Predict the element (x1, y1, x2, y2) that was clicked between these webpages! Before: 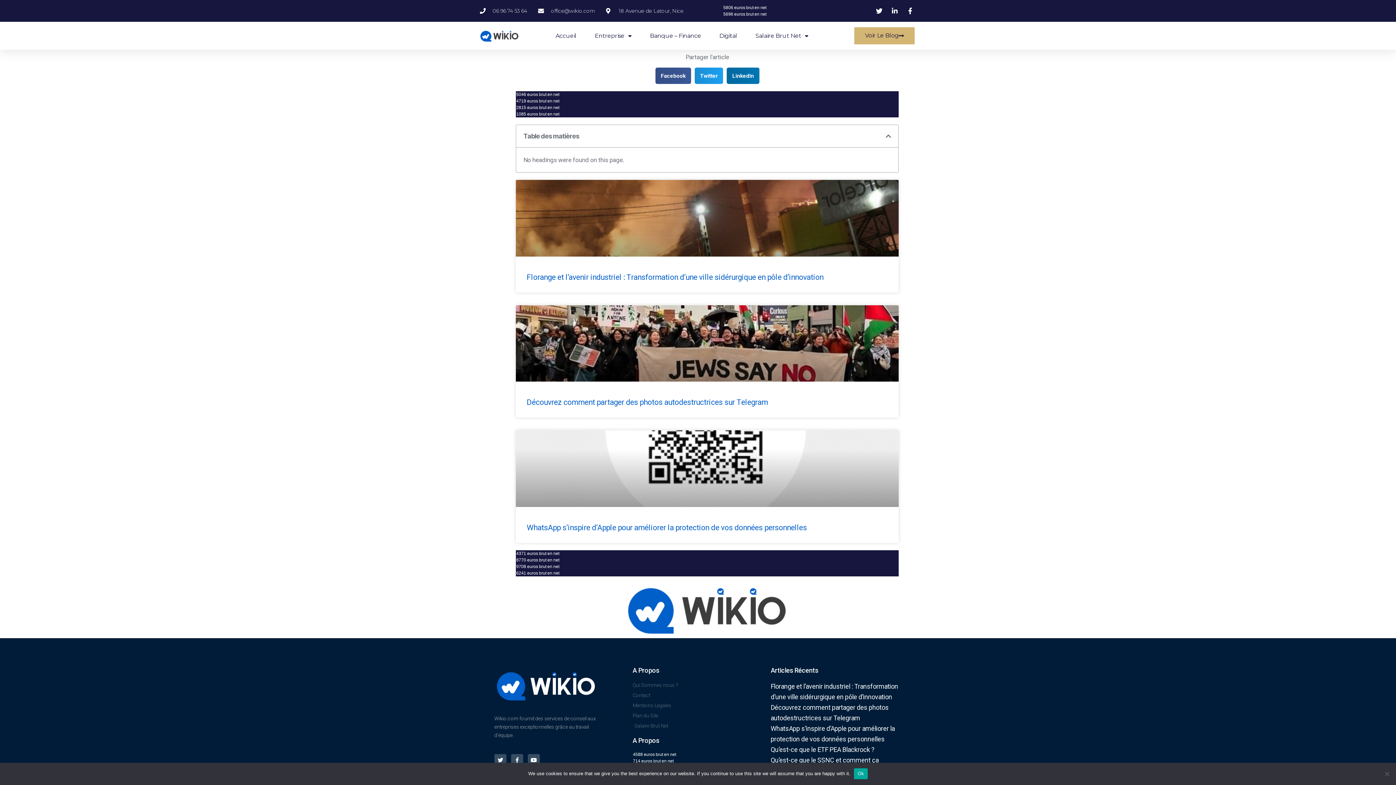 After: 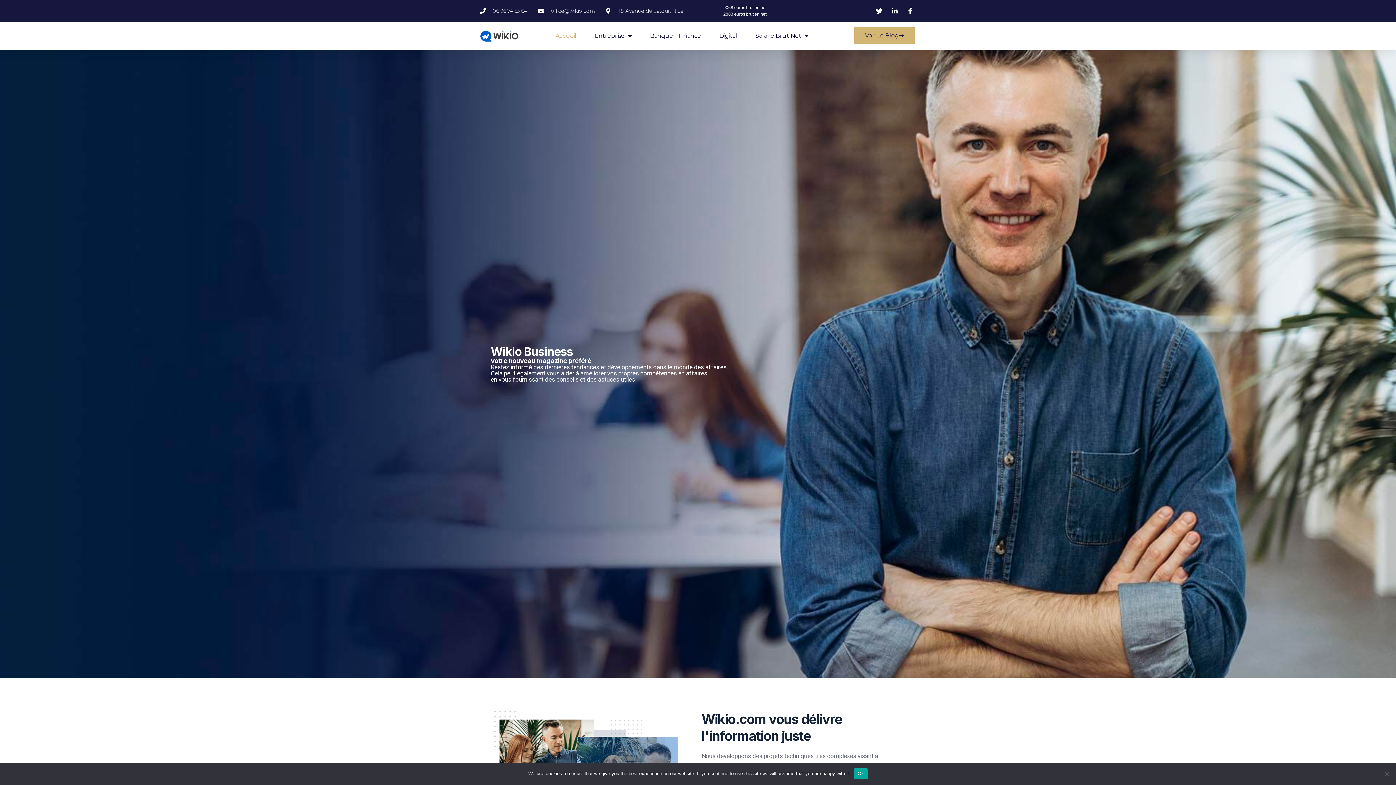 Action: bbox: (555, 27, 576, 44) label: Accueil